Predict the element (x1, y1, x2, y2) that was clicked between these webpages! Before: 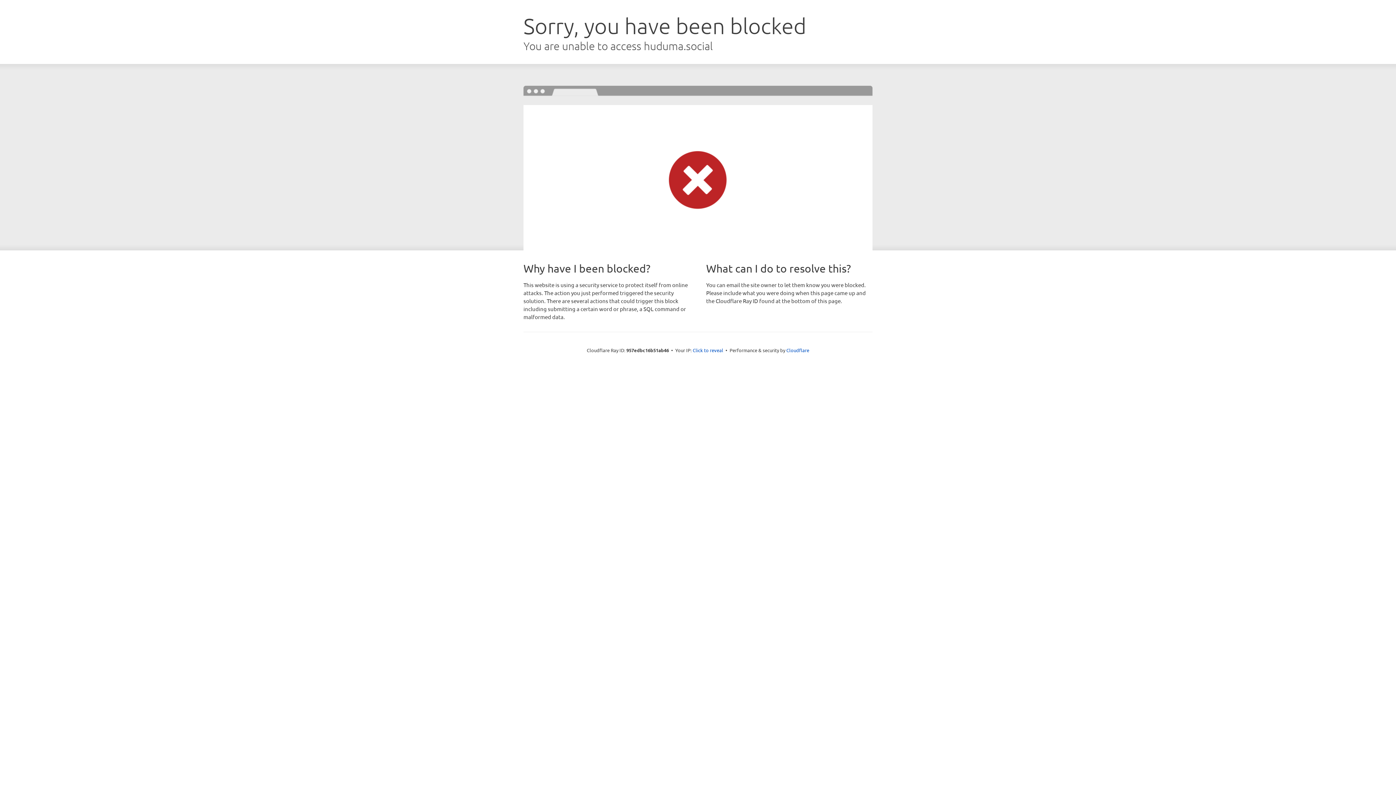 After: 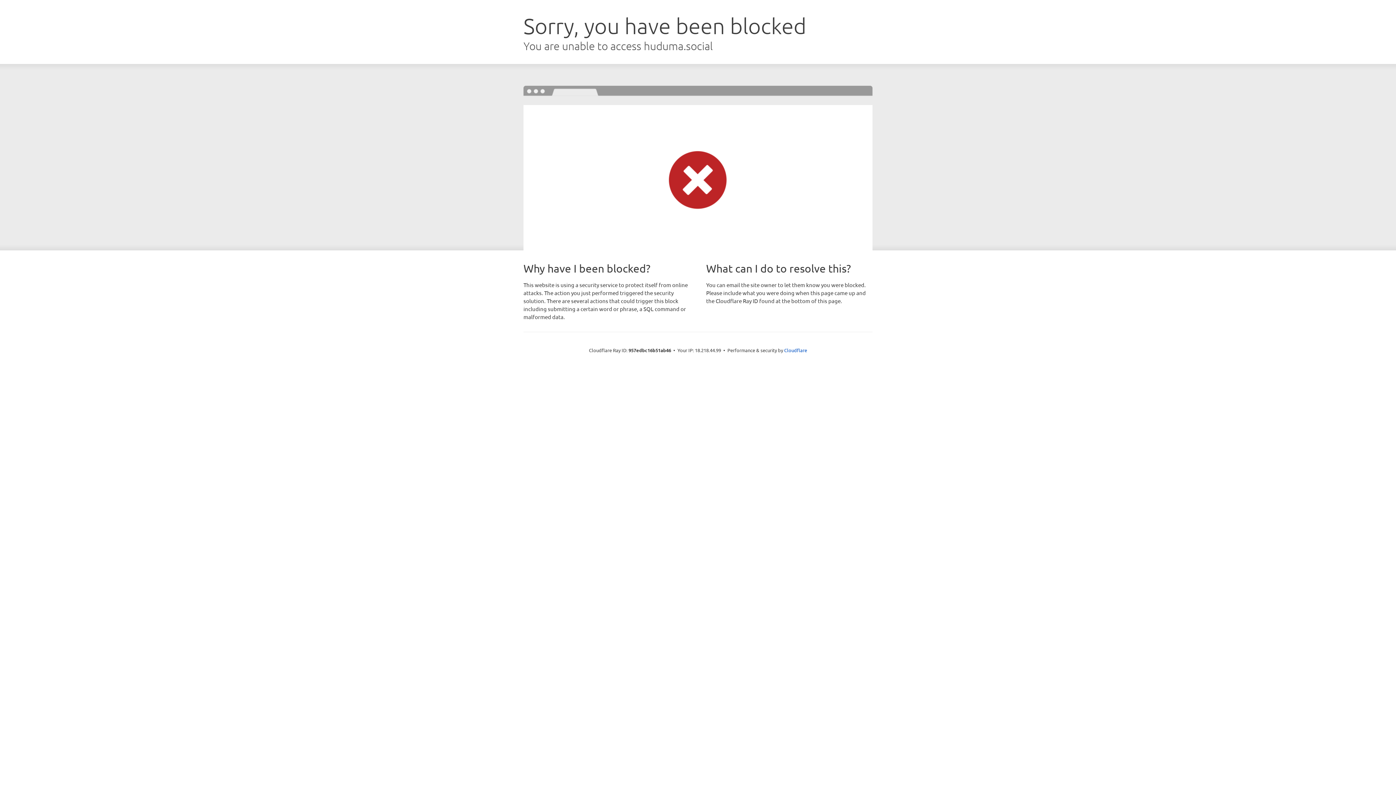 Action: label: Click to reveal bbox: (692, 346, 723, 353)